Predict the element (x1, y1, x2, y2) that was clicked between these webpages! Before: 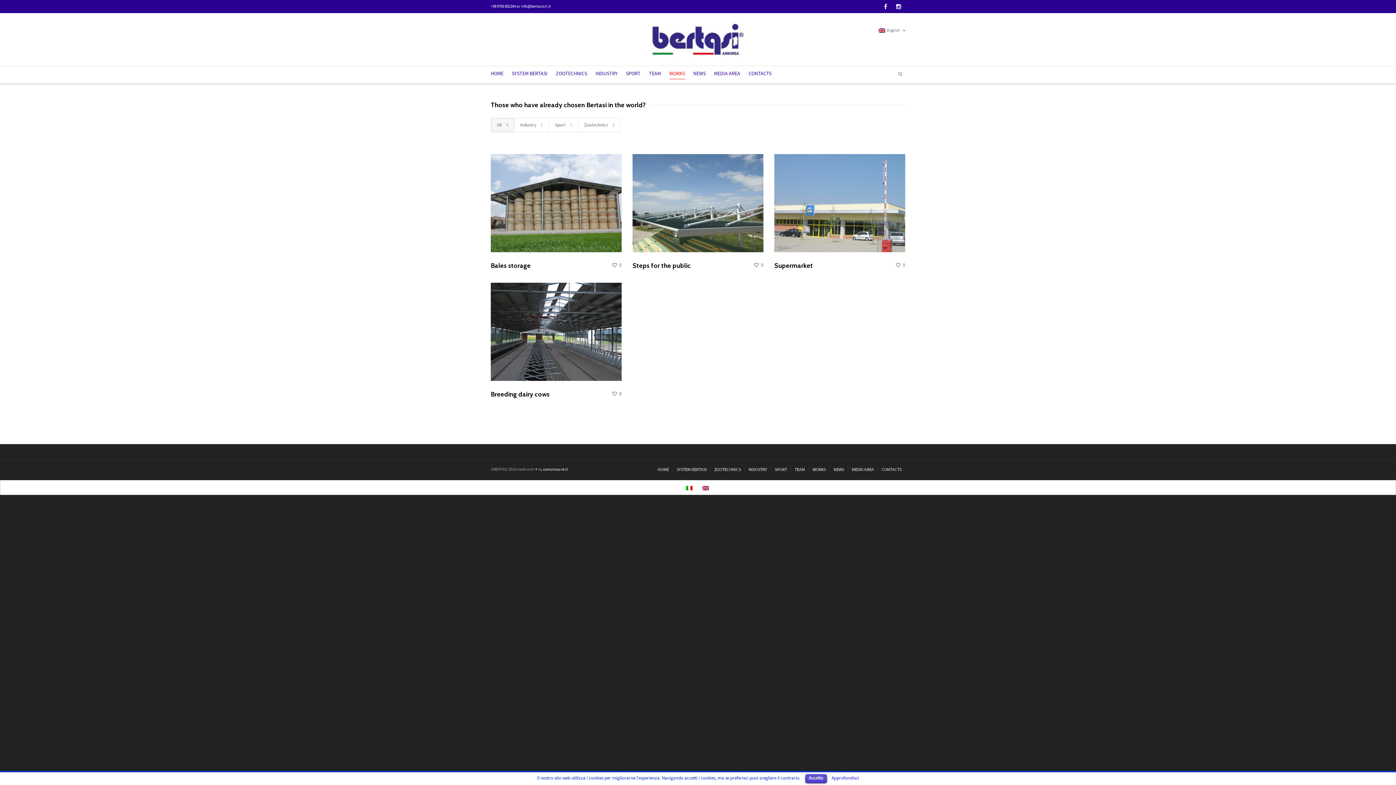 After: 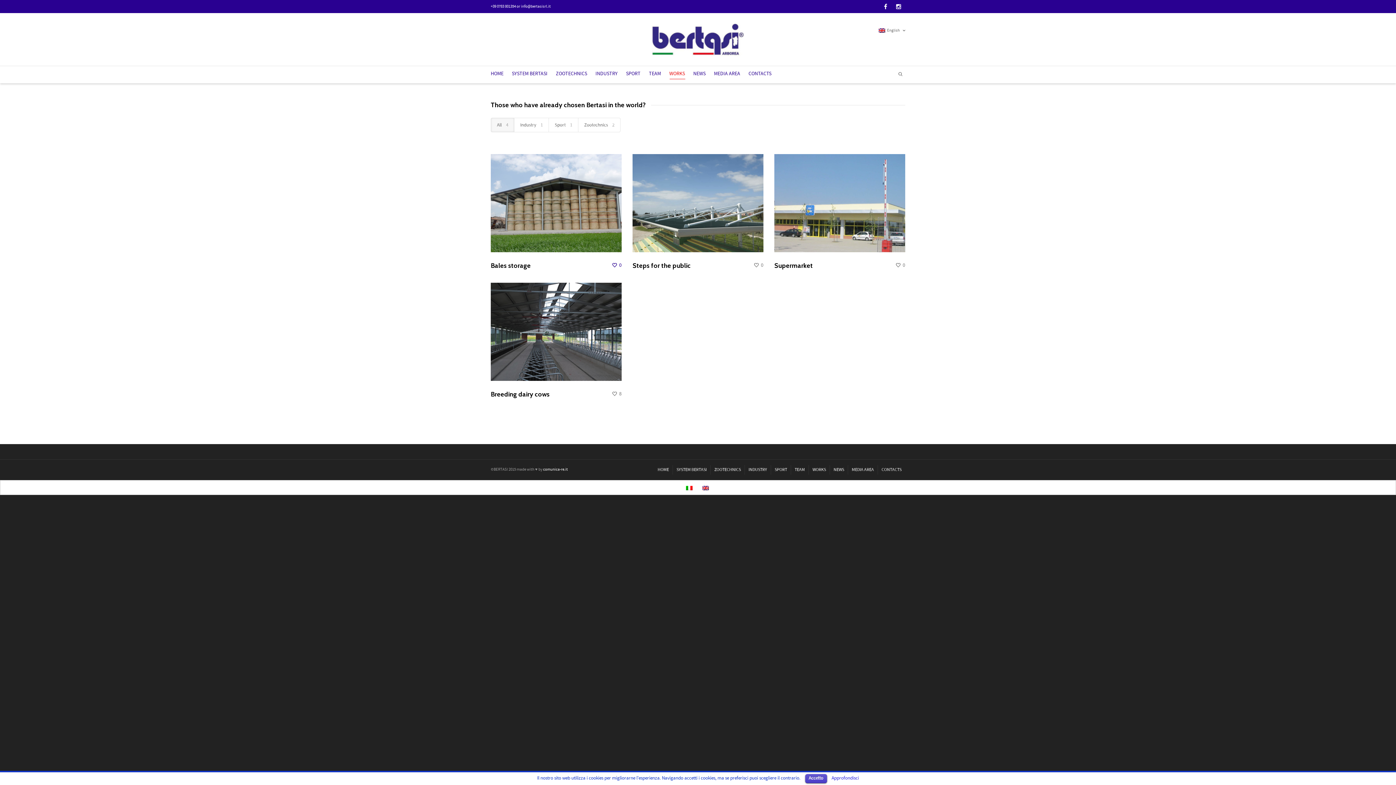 Action: bbox: (612, 262, 617, 268)